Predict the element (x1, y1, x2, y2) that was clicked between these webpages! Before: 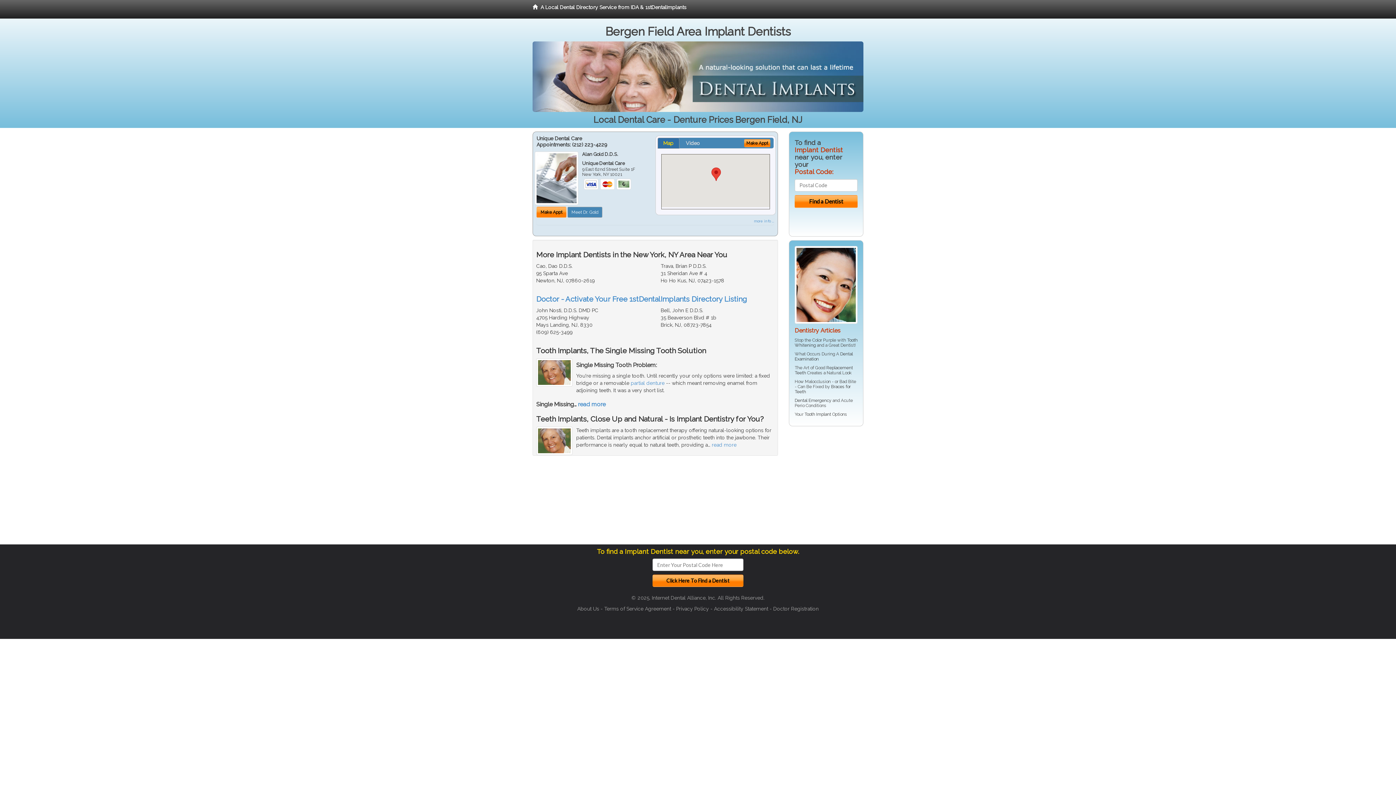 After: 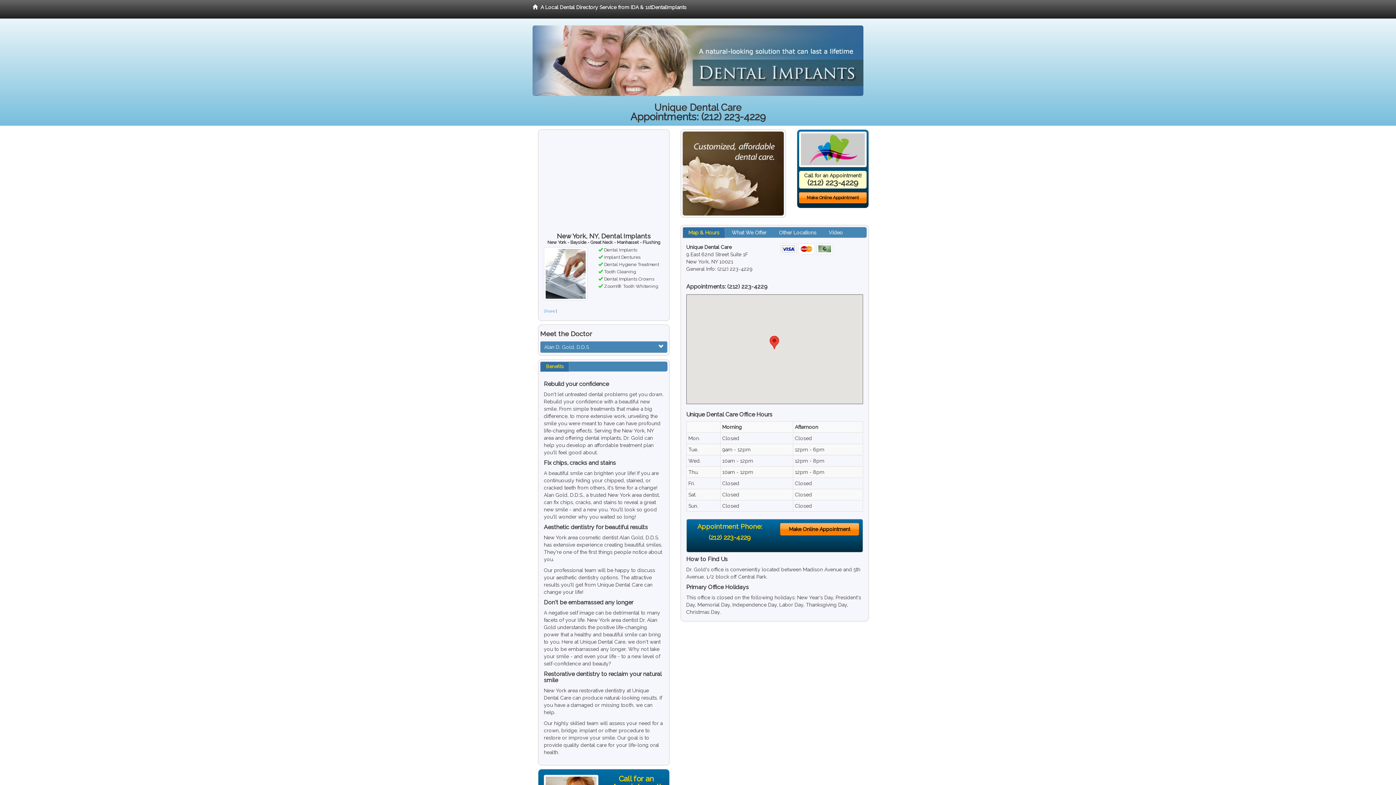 Action: bbox: (567, 207, 602, 217) label: Meet Dr. Gold